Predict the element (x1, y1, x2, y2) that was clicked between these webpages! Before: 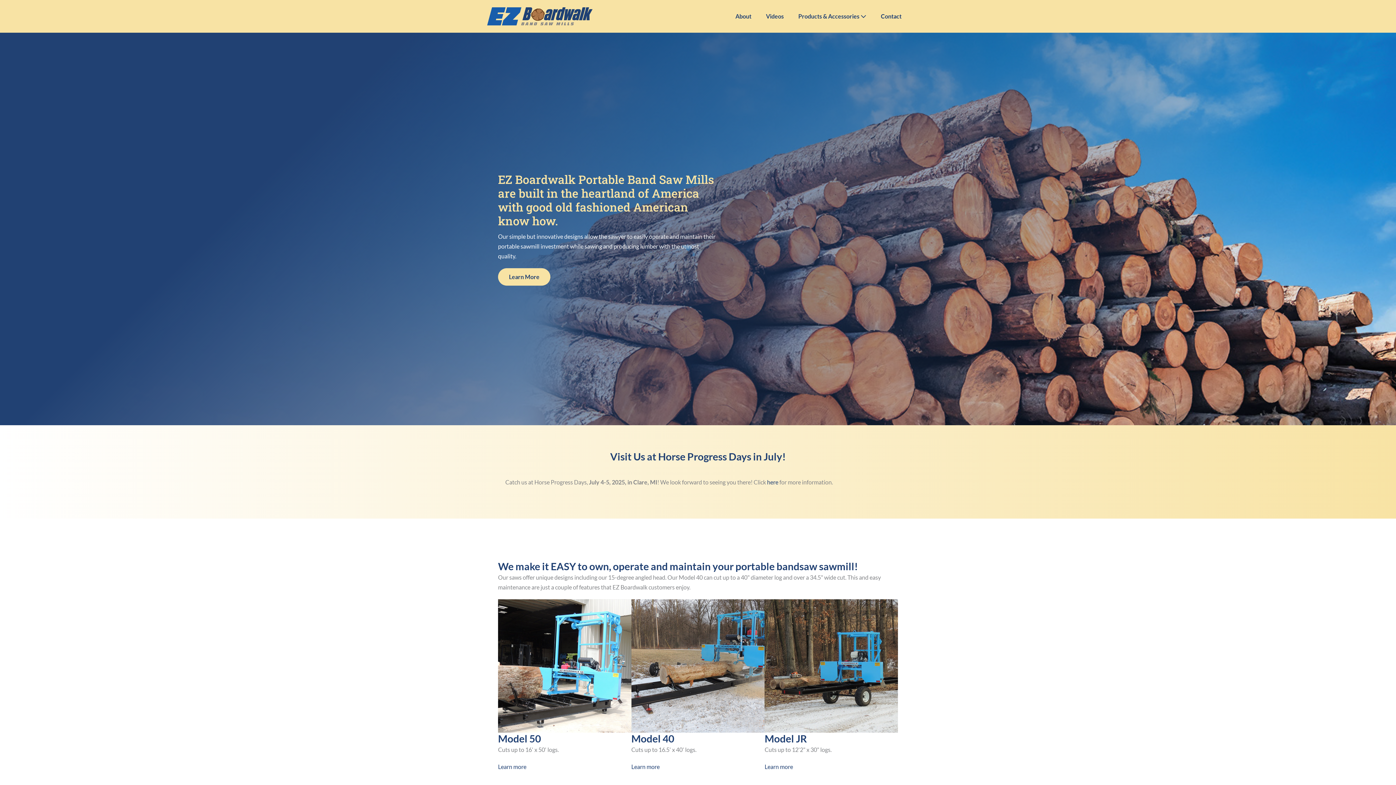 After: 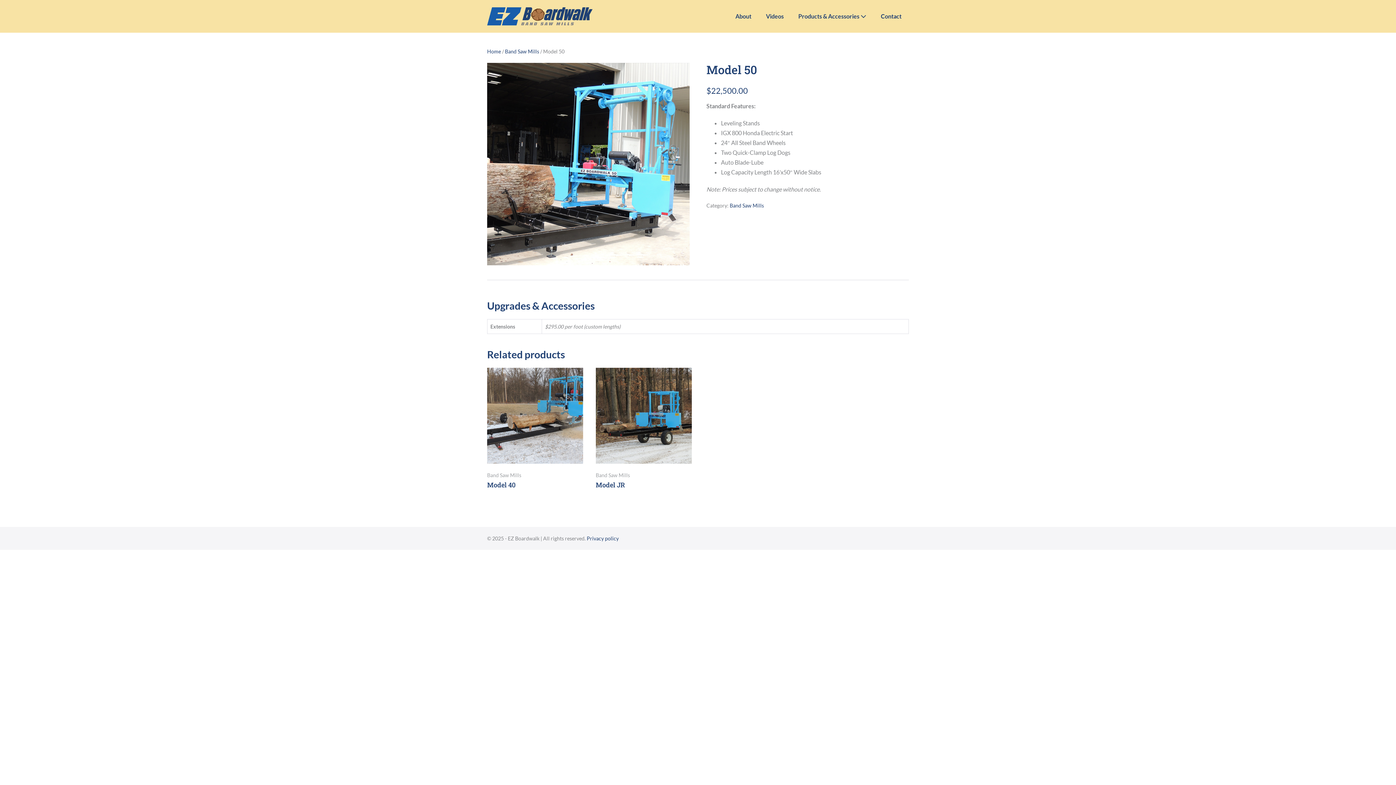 Action: bbox: (498, 763, 526, 770) label: Learn more